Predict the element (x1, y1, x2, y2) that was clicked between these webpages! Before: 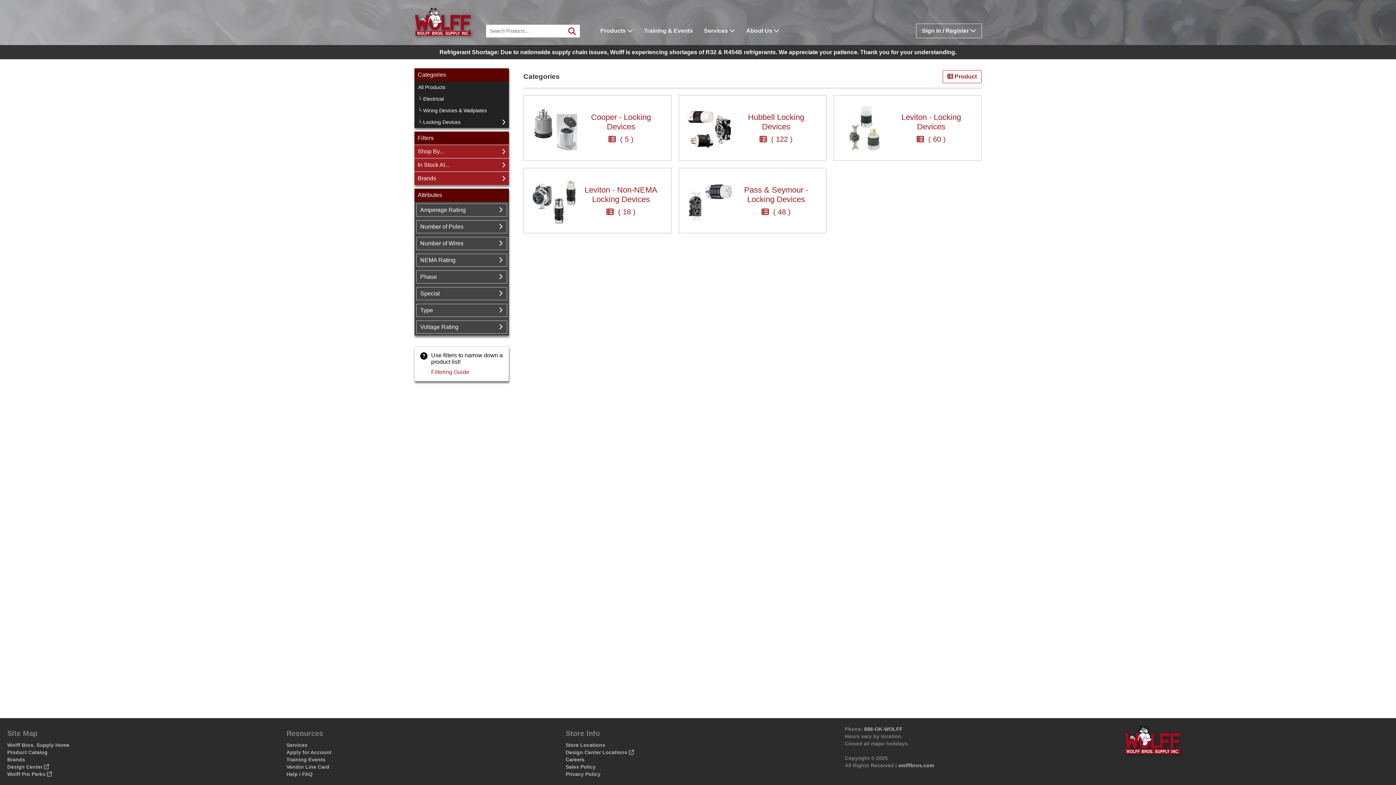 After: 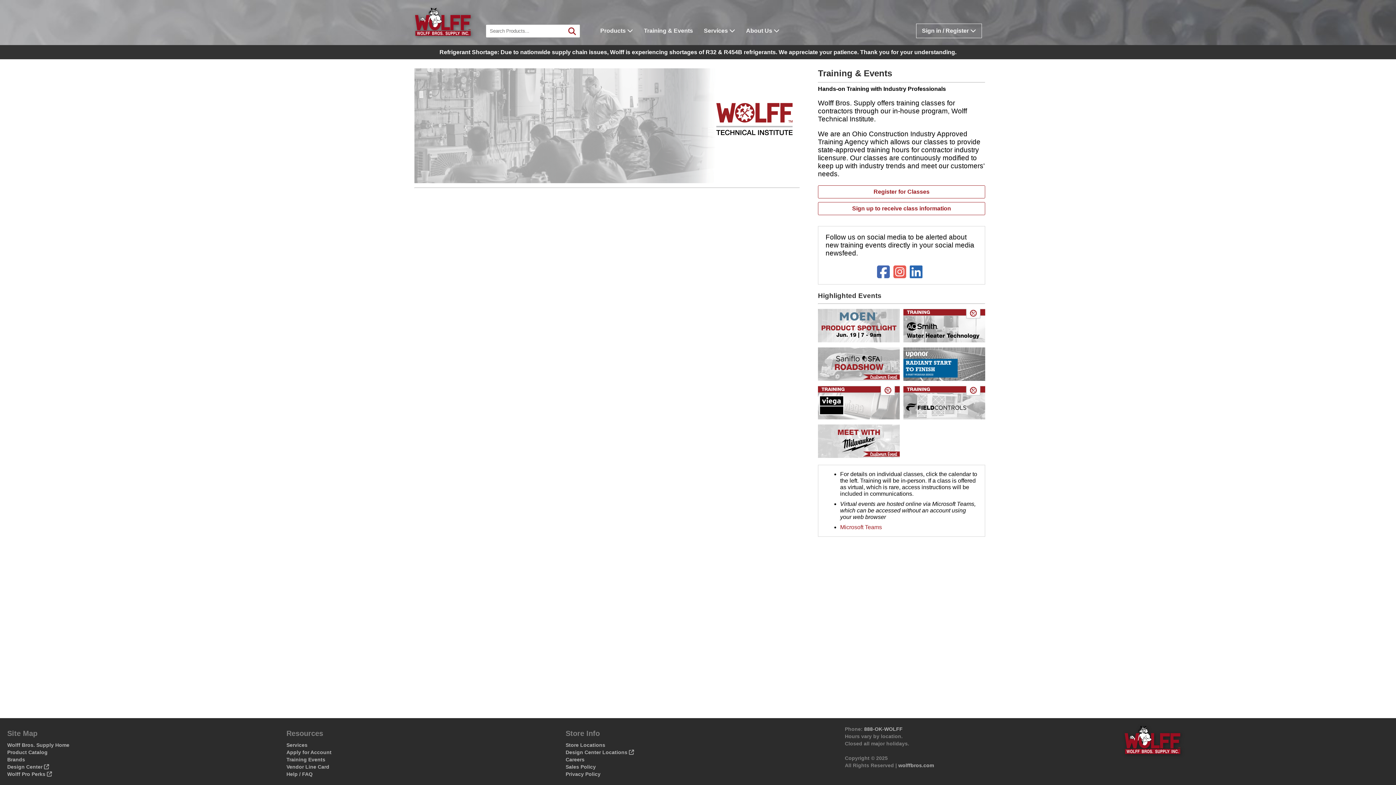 Action: label: Training & Events bbox: (638, 24, 698, 37)